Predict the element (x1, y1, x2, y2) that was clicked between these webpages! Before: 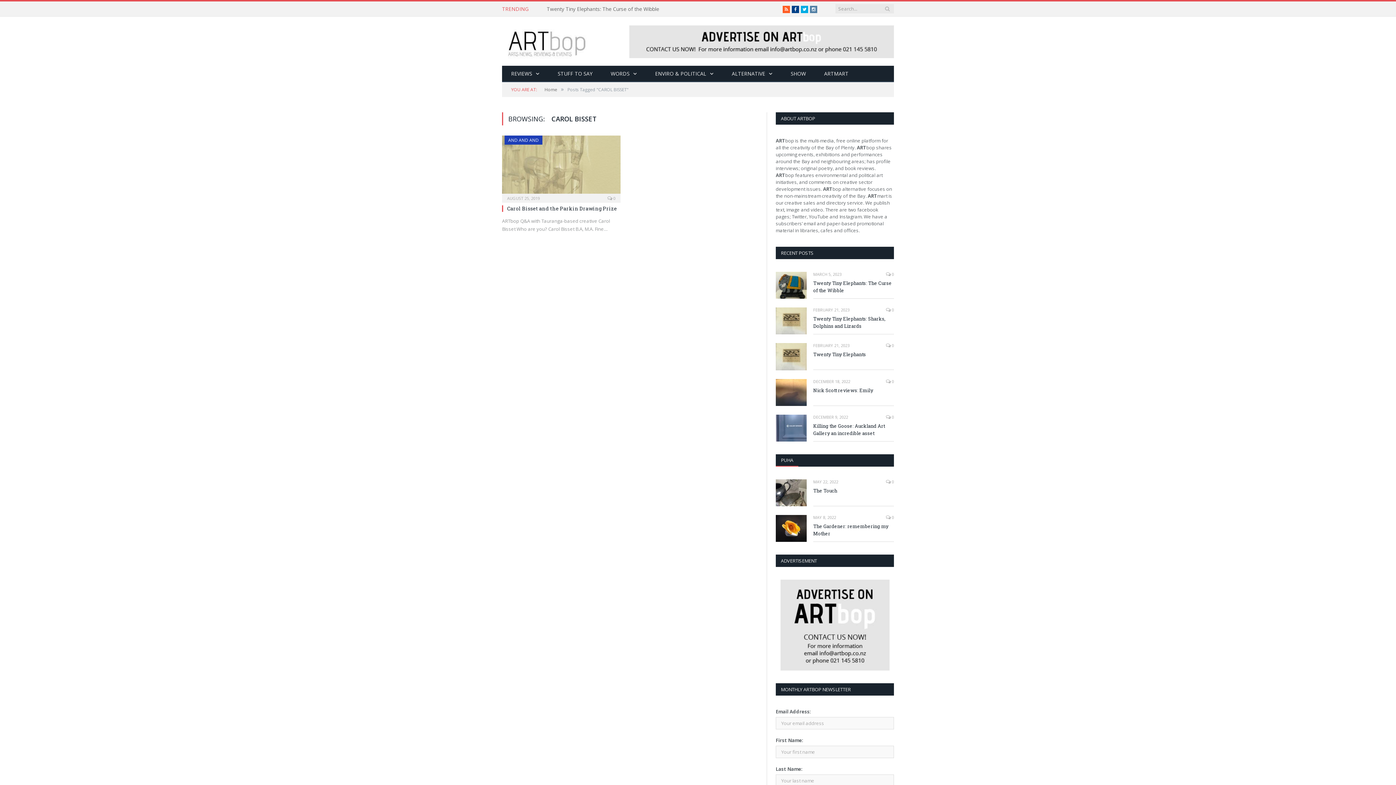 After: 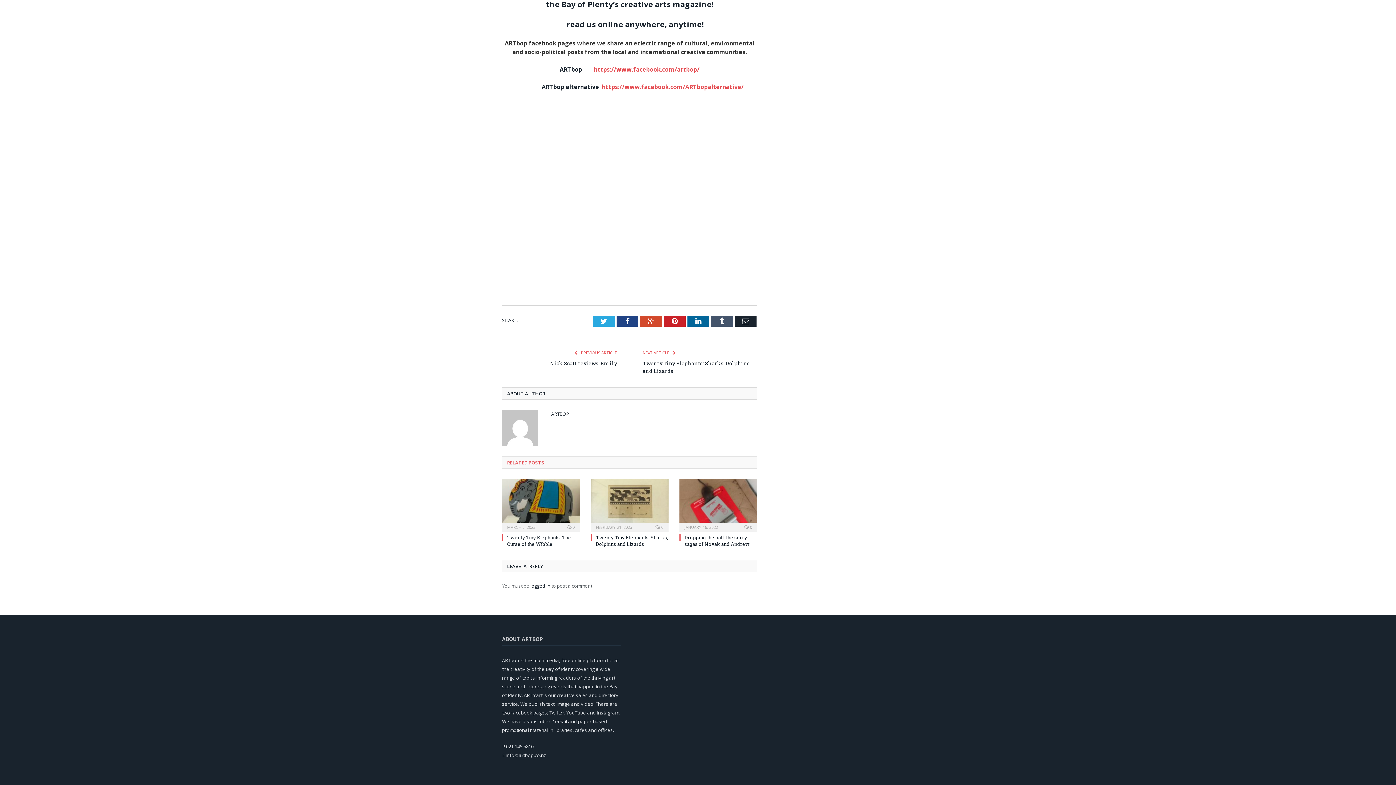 Action: label:  0 bbox: (886, 343, 894, 348)